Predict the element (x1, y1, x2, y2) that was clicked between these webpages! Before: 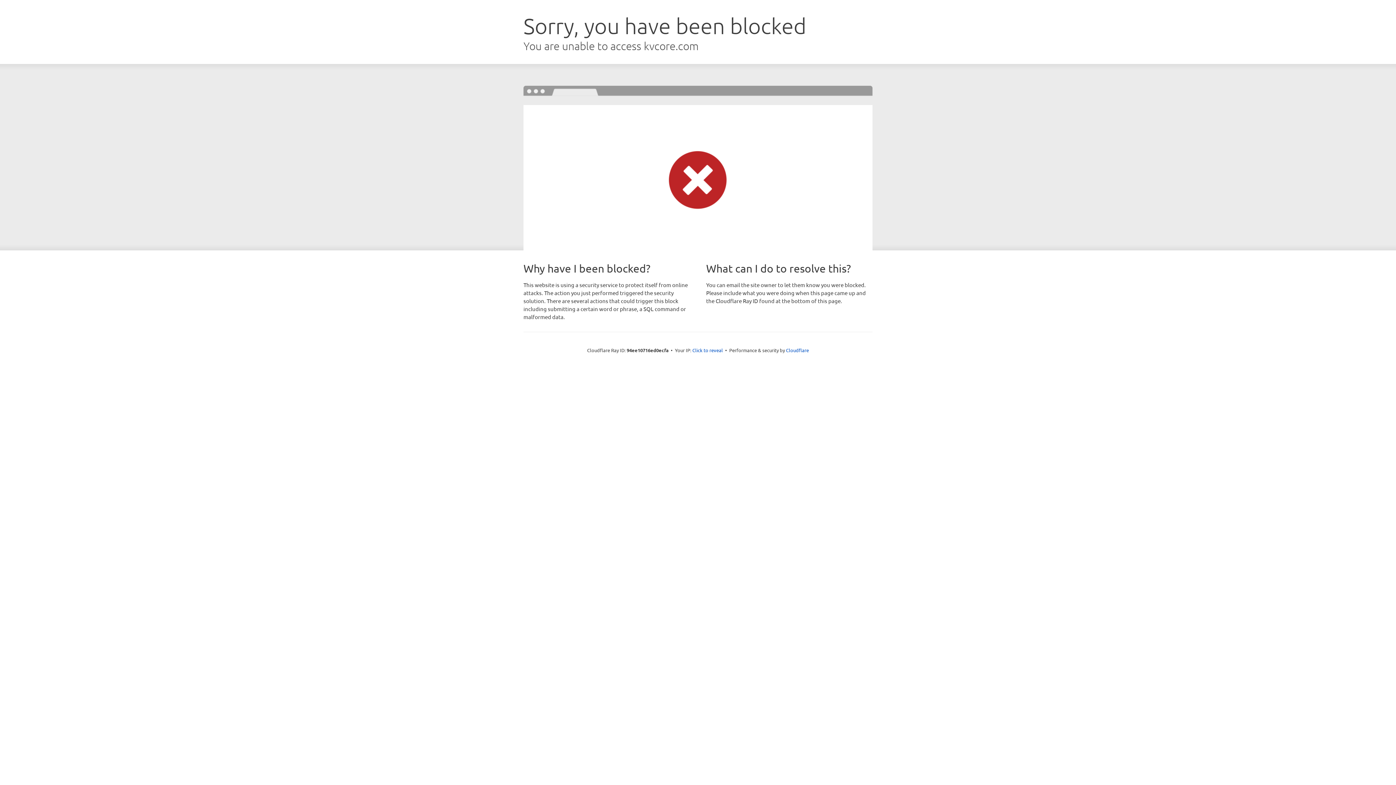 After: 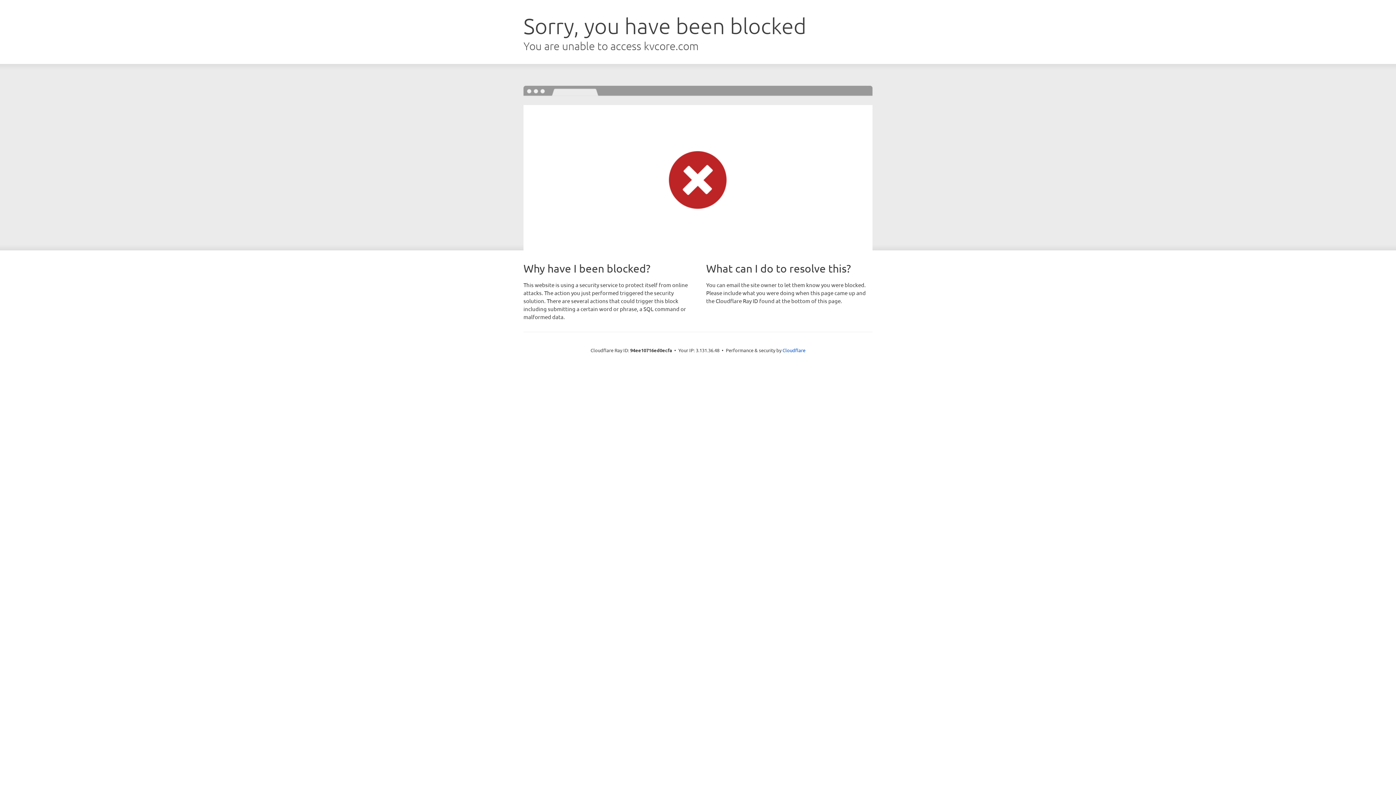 Action: label: Click to reveal bbox: (692, 346, 723, 353)